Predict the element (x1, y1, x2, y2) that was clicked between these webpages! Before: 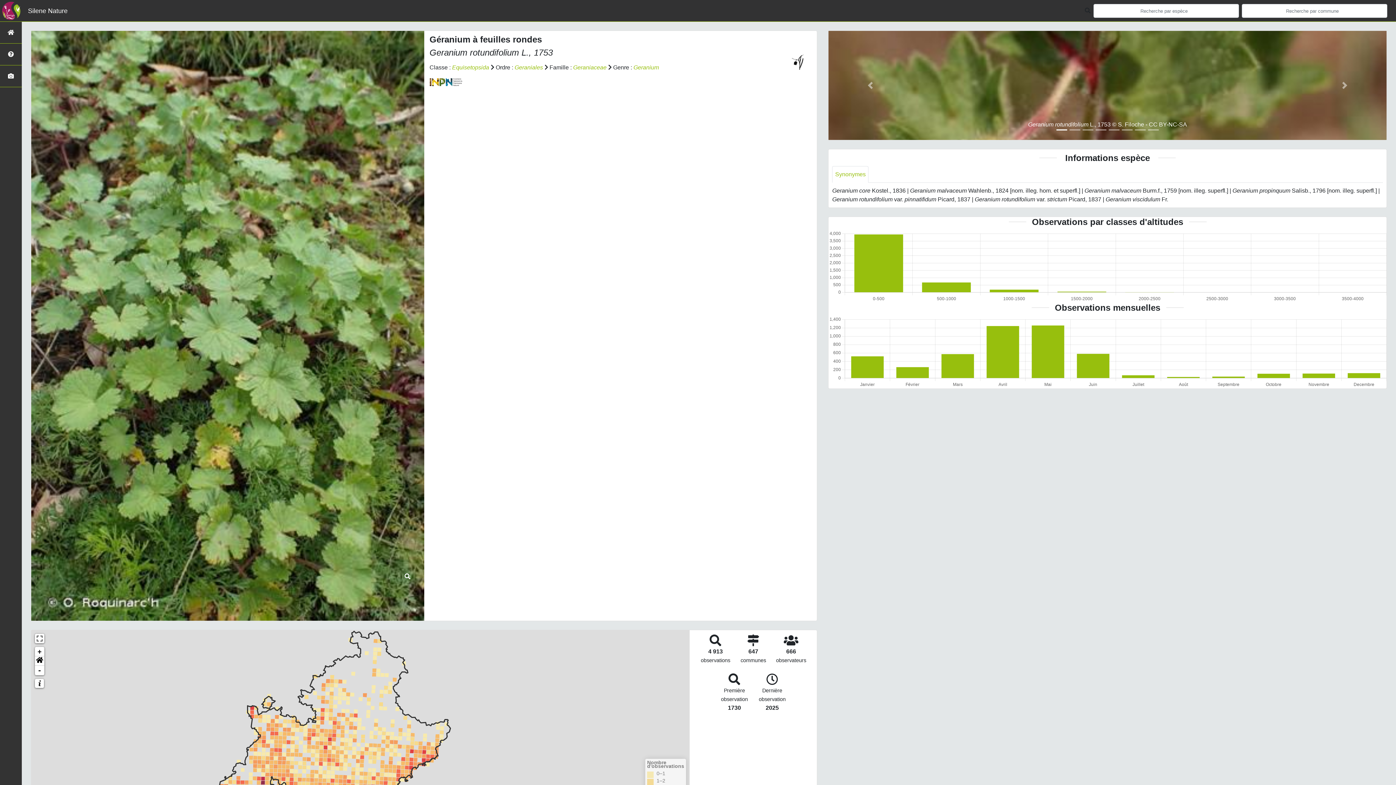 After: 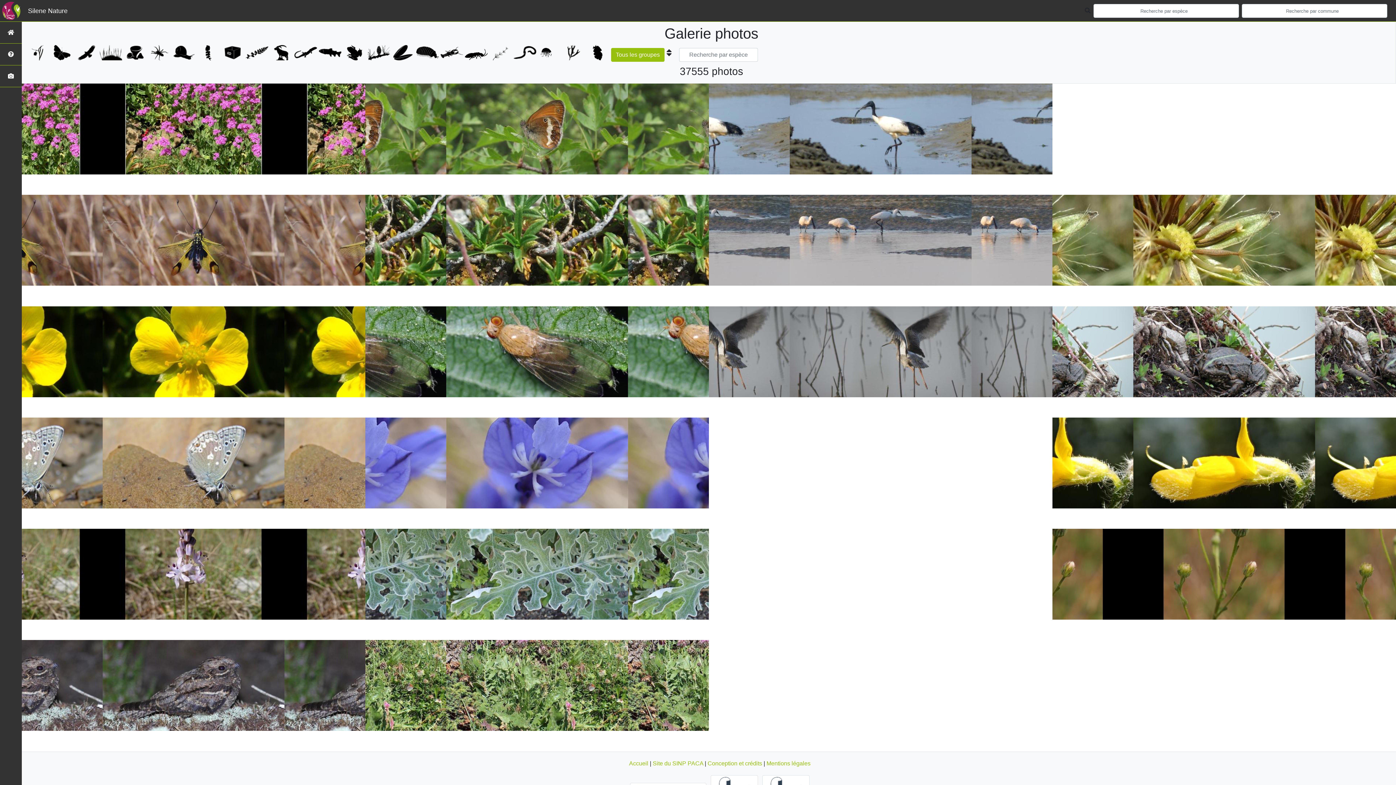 Action: bbox: (0, 65, 21, 87)